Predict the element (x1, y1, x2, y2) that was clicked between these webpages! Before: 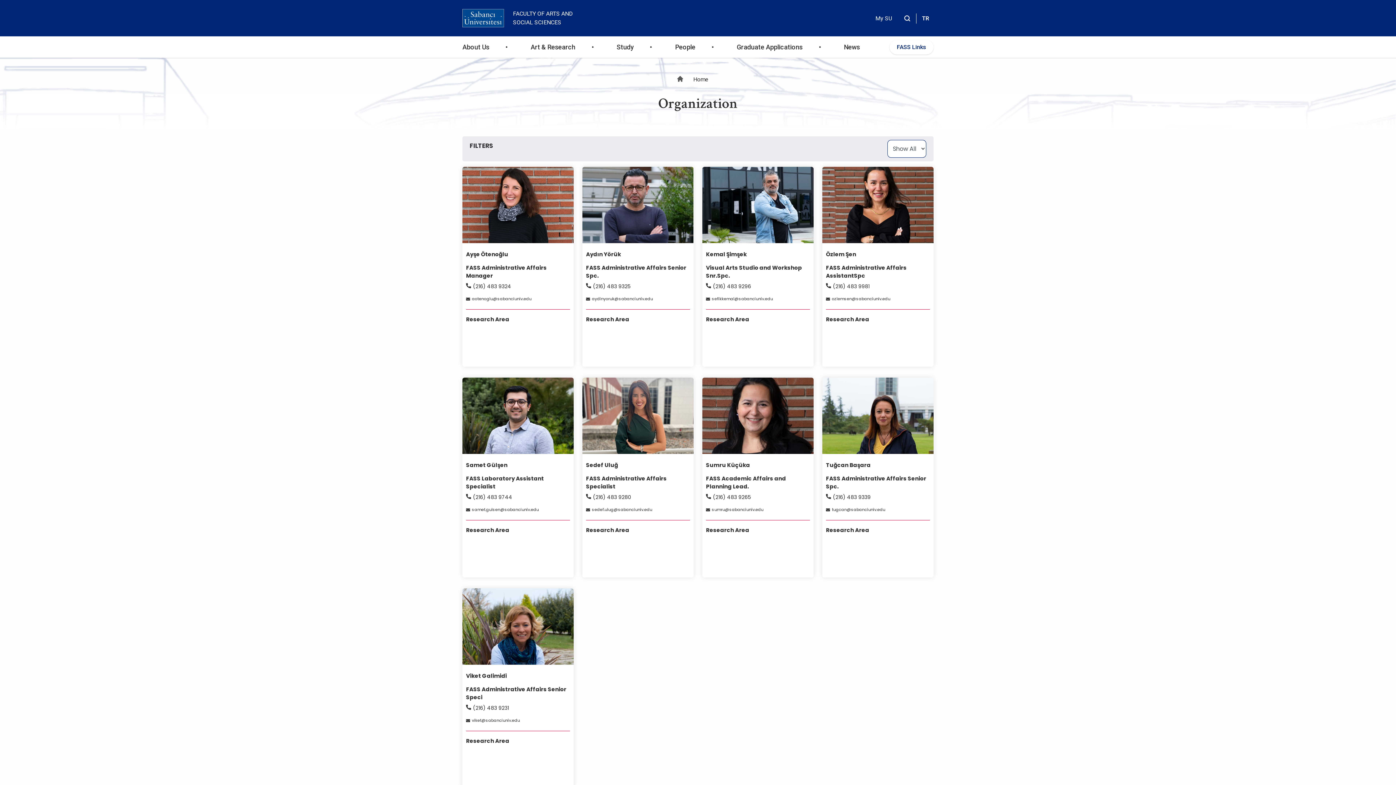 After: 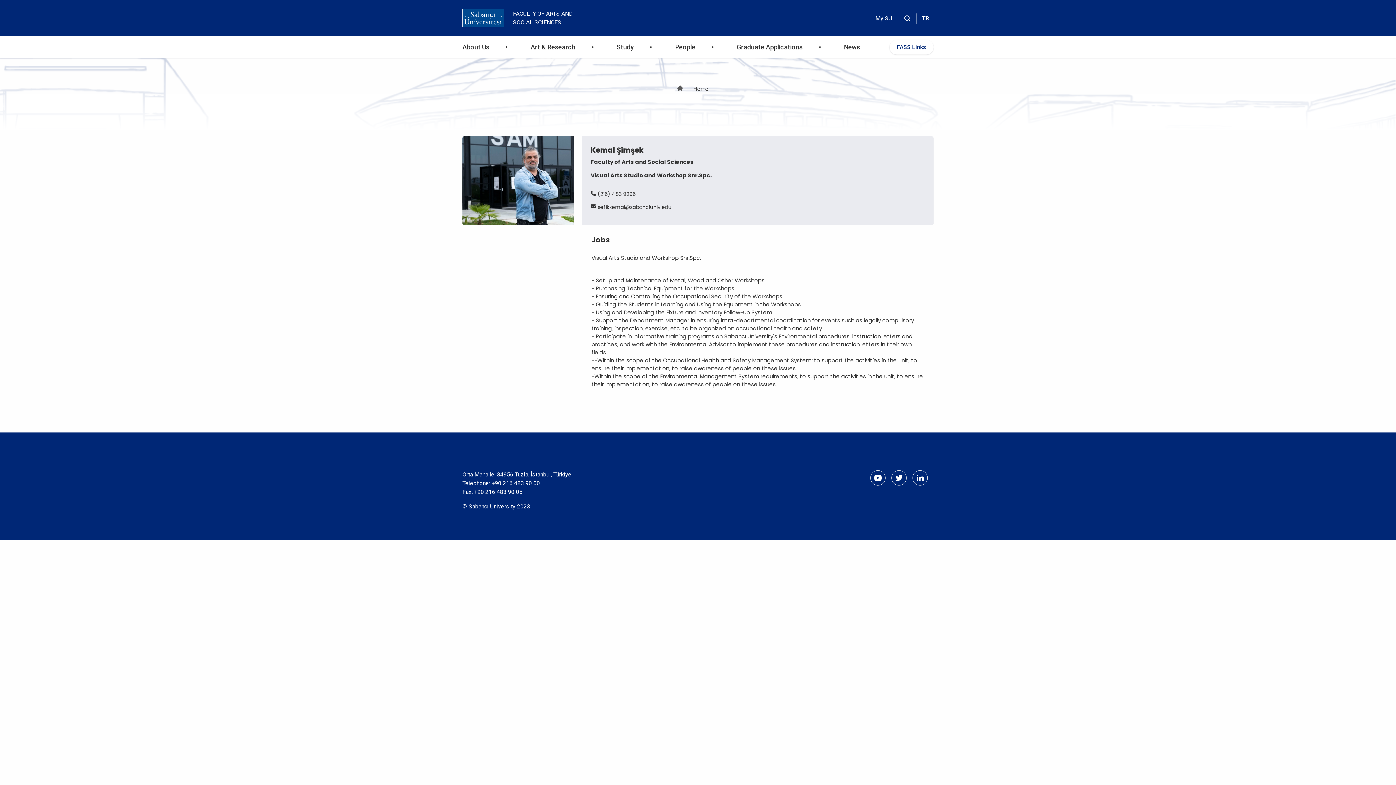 Action: label: Kemal Şimşek
Visual Arts Studio and Workshop Snr.Spc.
(216) 483 9296
sefikkemal
sabanciuniv
edu
Research Area bbox: (702, 166, 813, 366)